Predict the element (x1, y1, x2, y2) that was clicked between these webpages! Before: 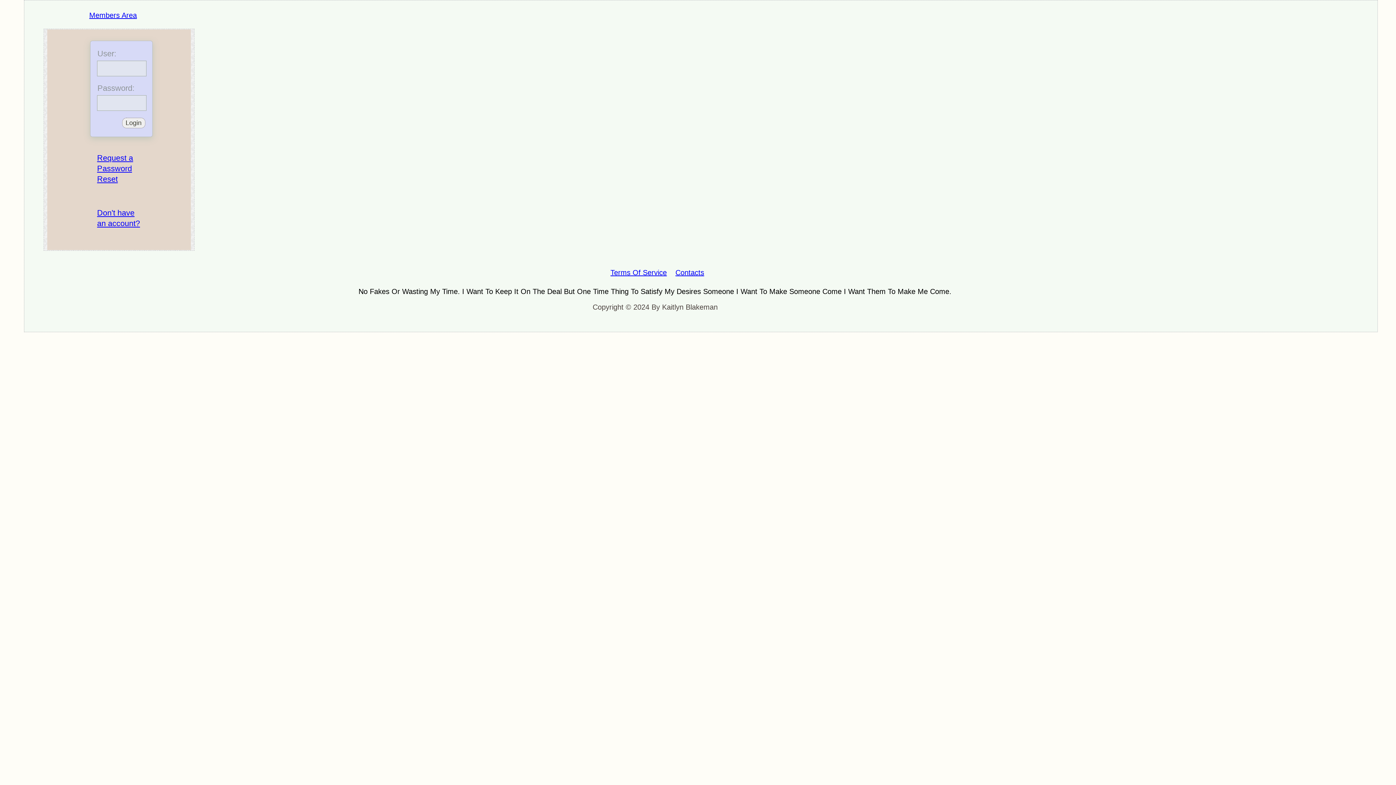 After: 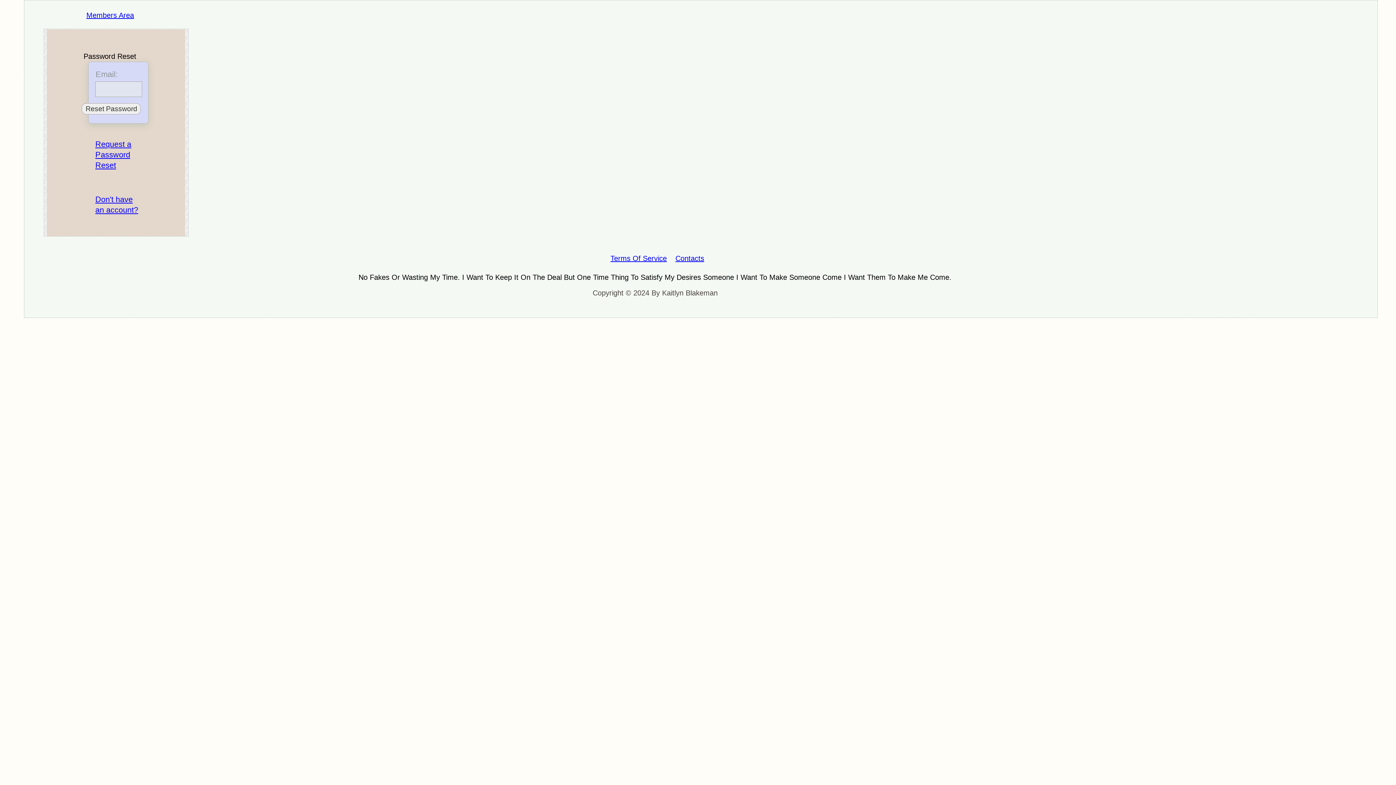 Action: label: Request a Password Reset bbox: (97, 153, 133, 183)